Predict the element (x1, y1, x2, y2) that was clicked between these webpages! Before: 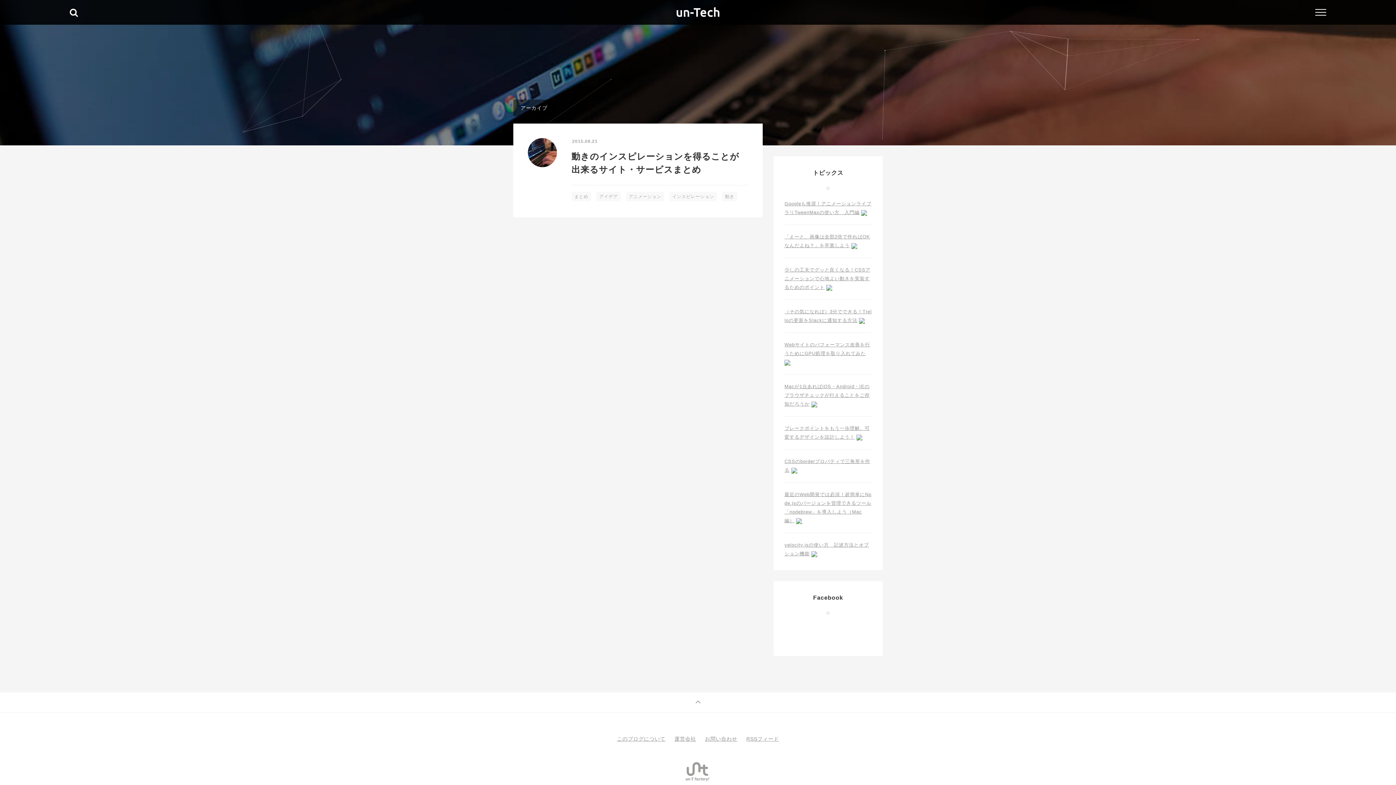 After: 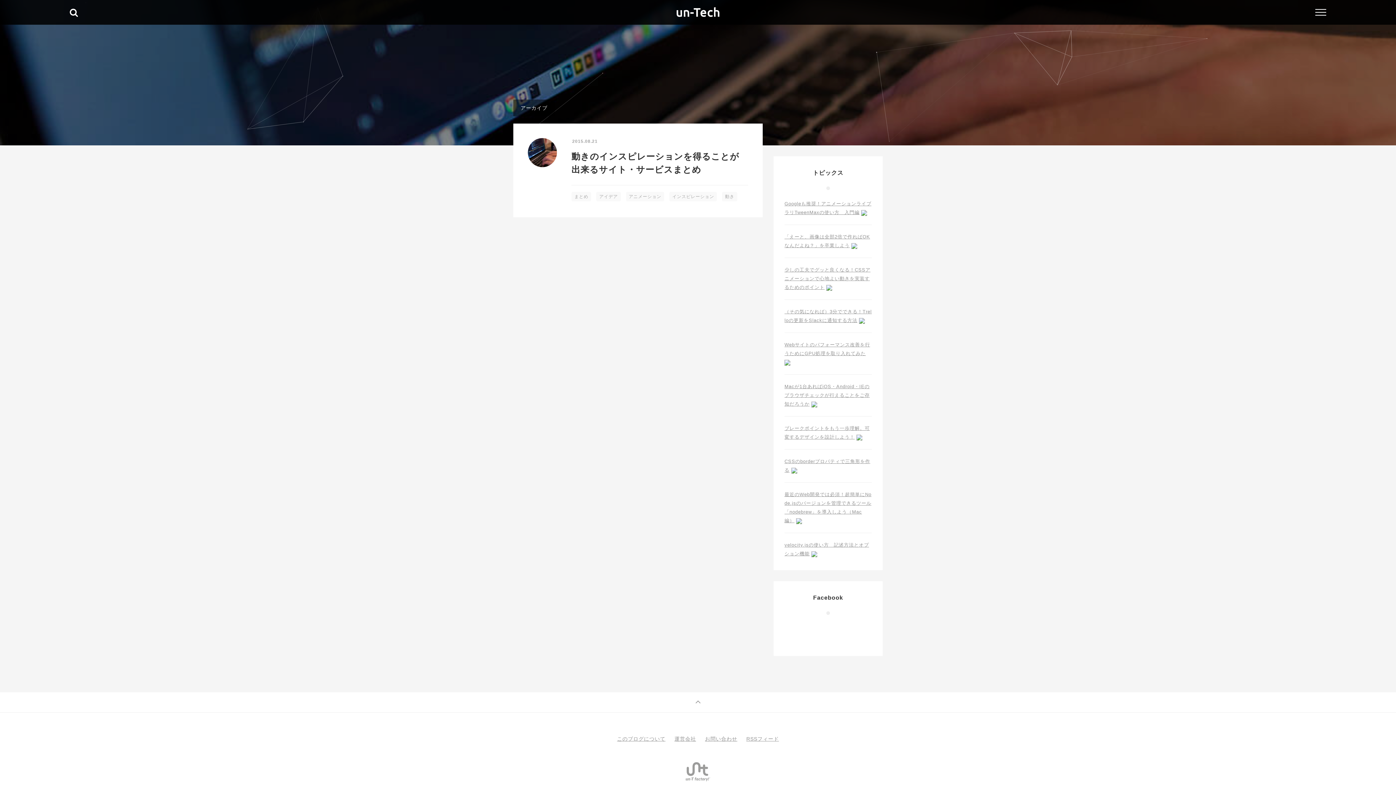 Action: bbox: (811, 551, 817, 556)